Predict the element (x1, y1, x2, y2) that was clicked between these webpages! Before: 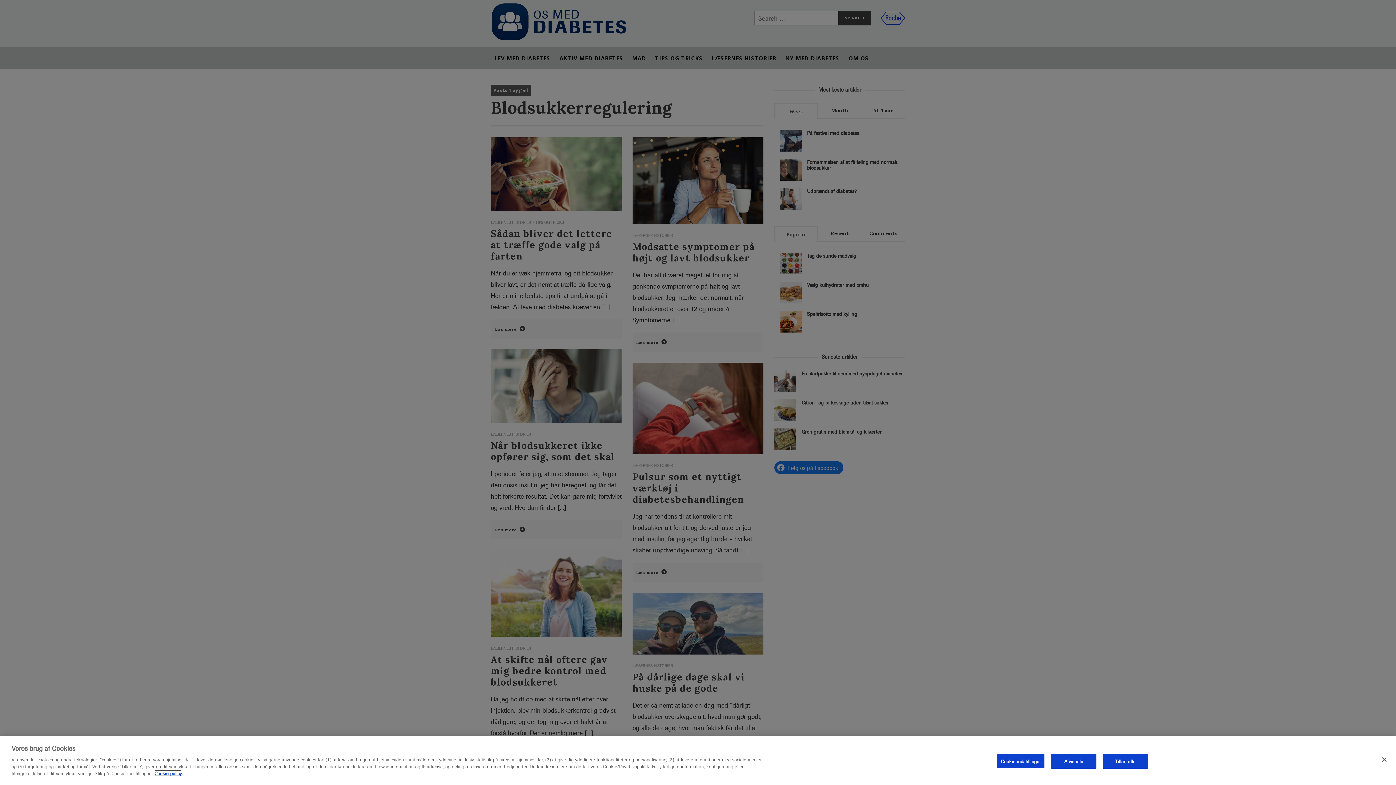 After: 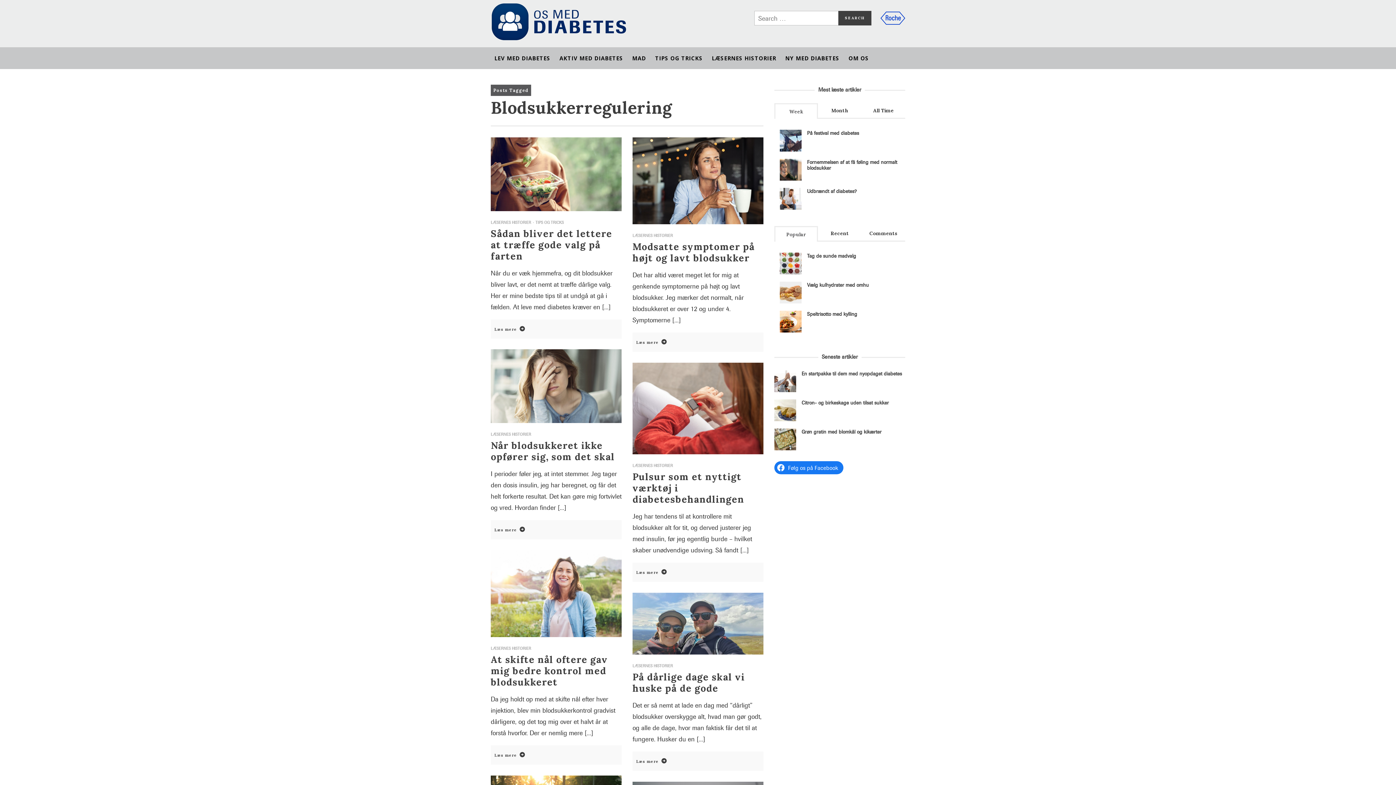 Action: bbox: (1102, 754, 1148, 769) label: Tillad alle